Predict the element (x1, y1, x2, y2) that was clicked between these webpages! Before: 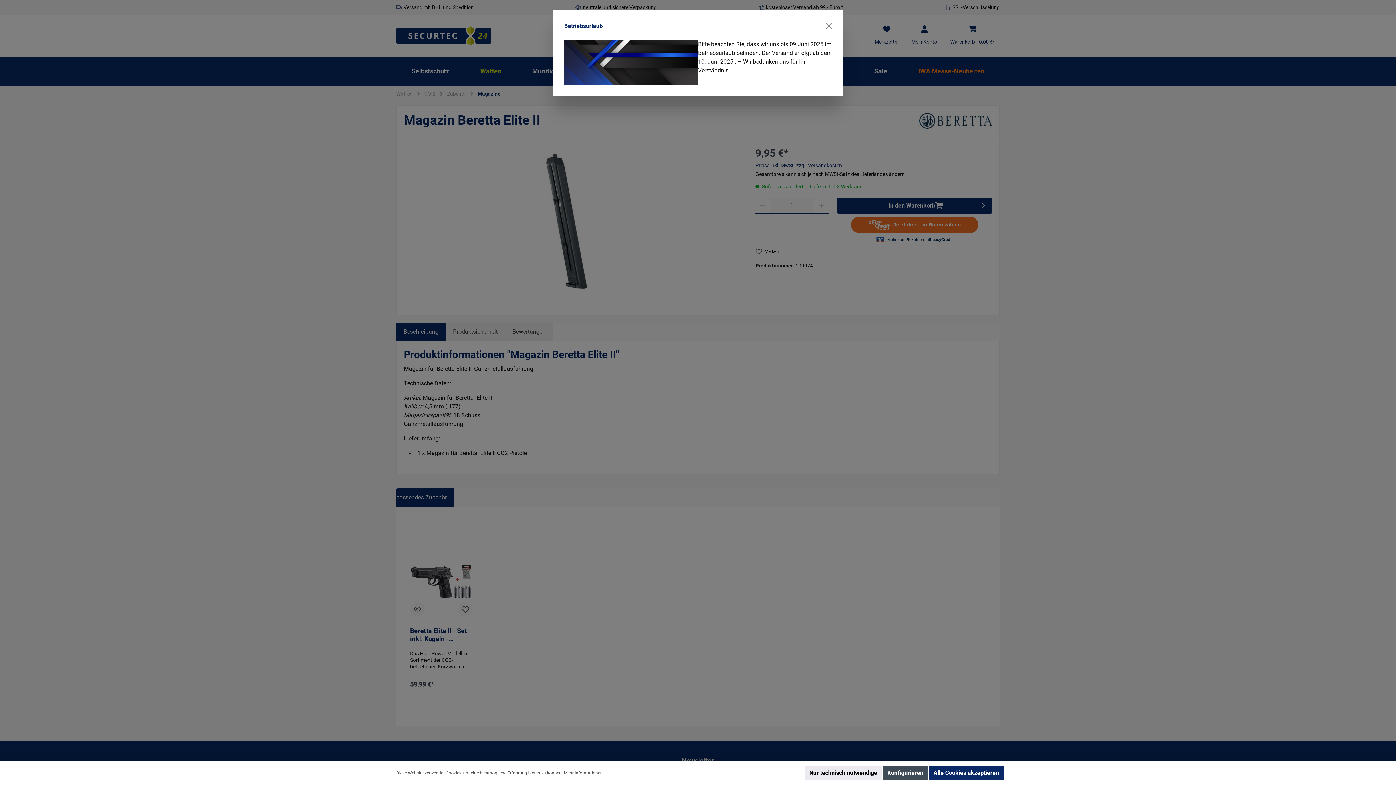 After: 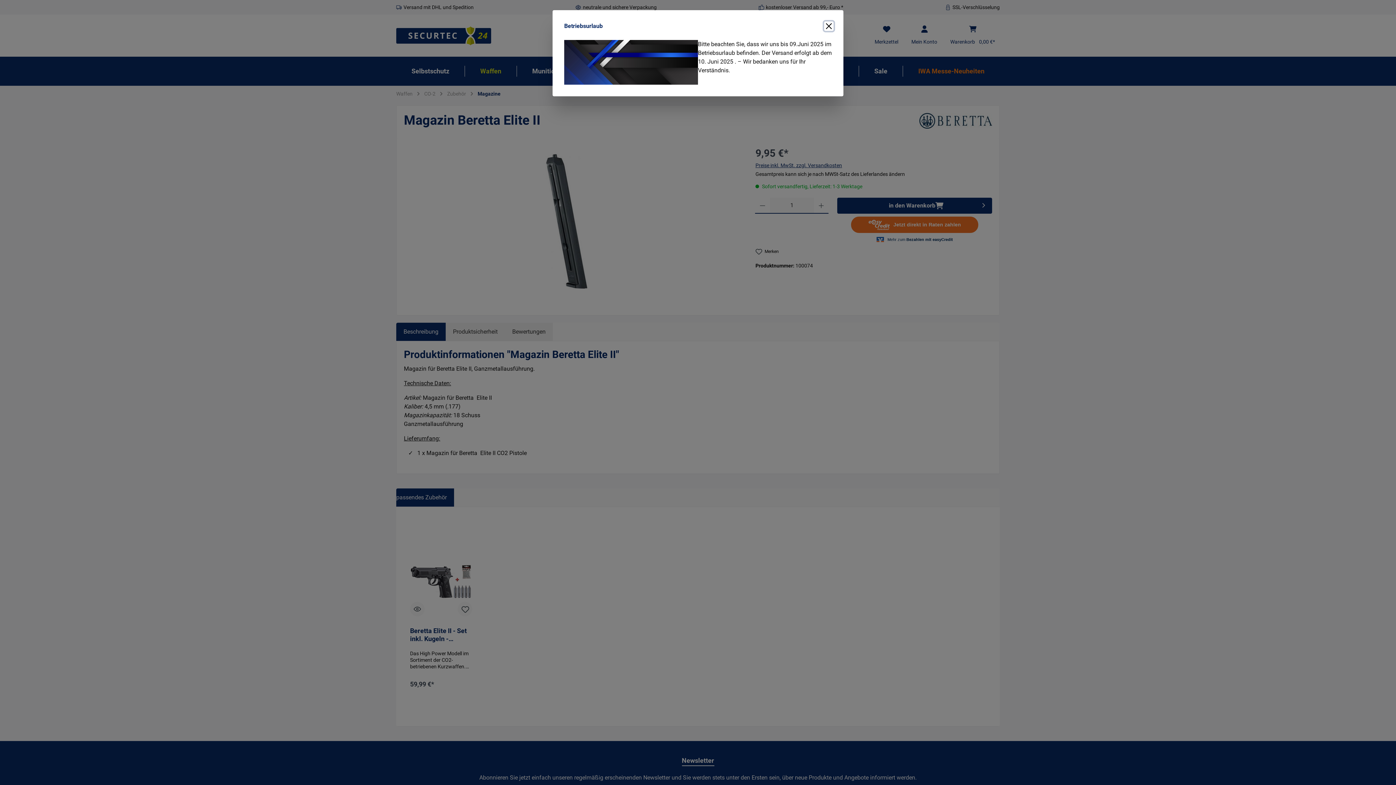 Action: bbox: (804, 766, 882, 780) label: Nur technisch notwendige